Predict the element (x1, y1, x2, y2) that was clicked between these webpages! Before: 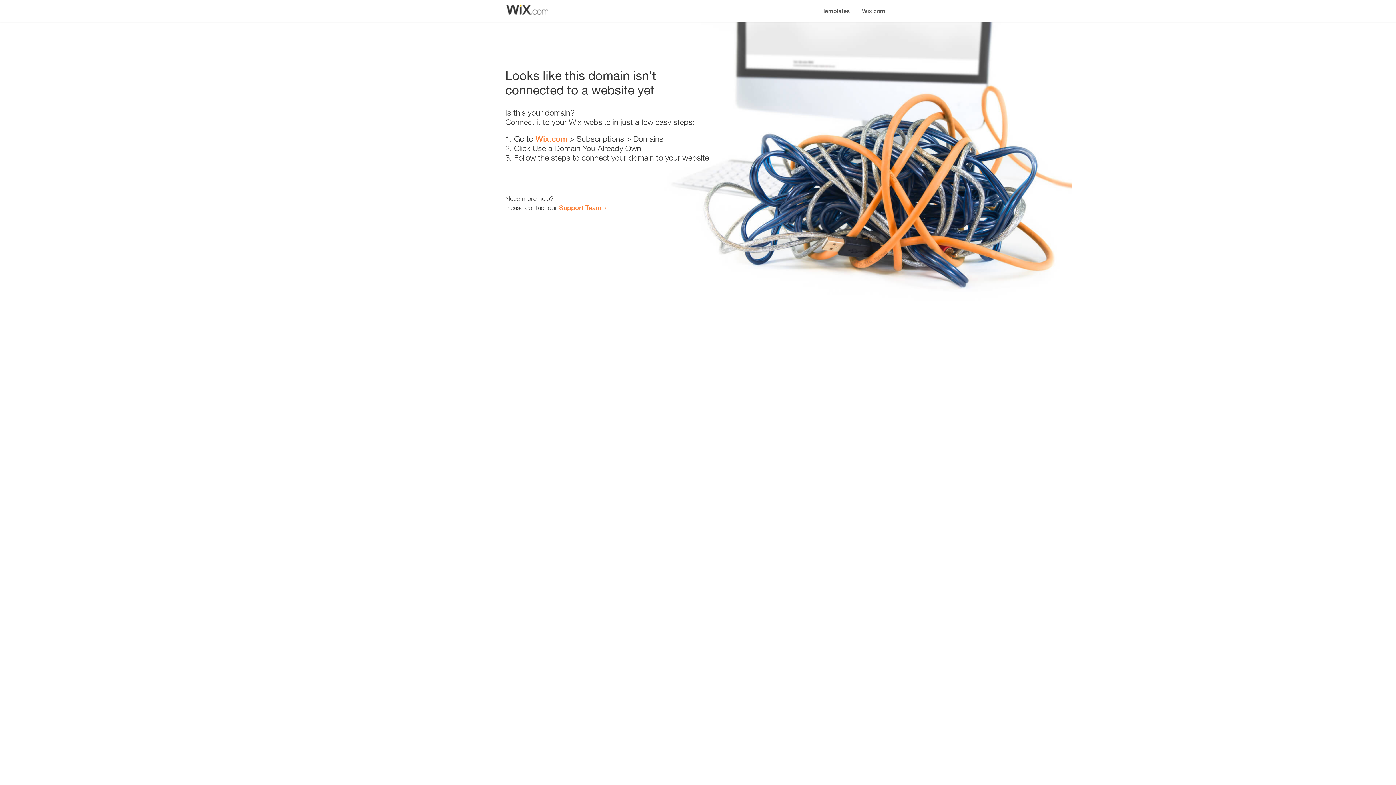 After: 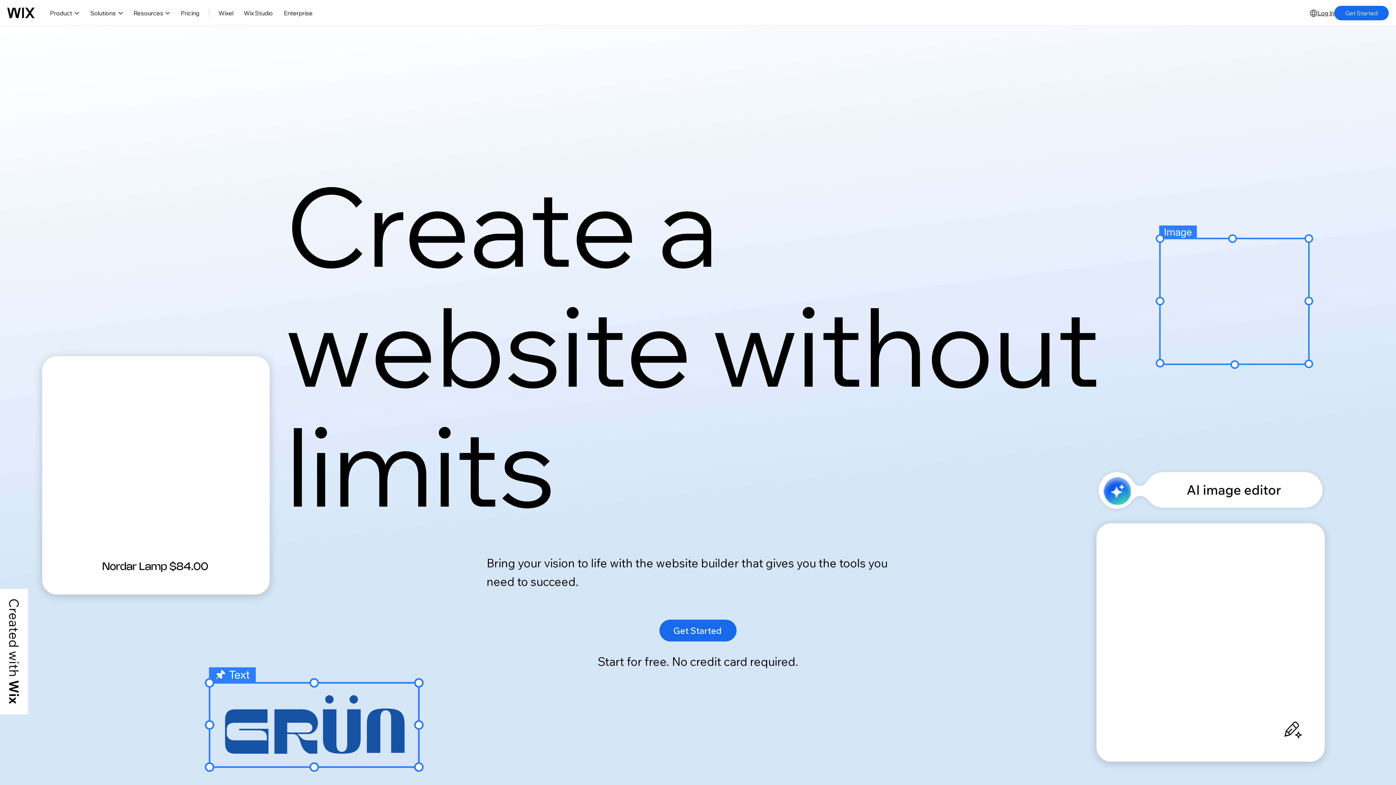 Action: label: Wix.com bbox: (856, 0, 890, 14)